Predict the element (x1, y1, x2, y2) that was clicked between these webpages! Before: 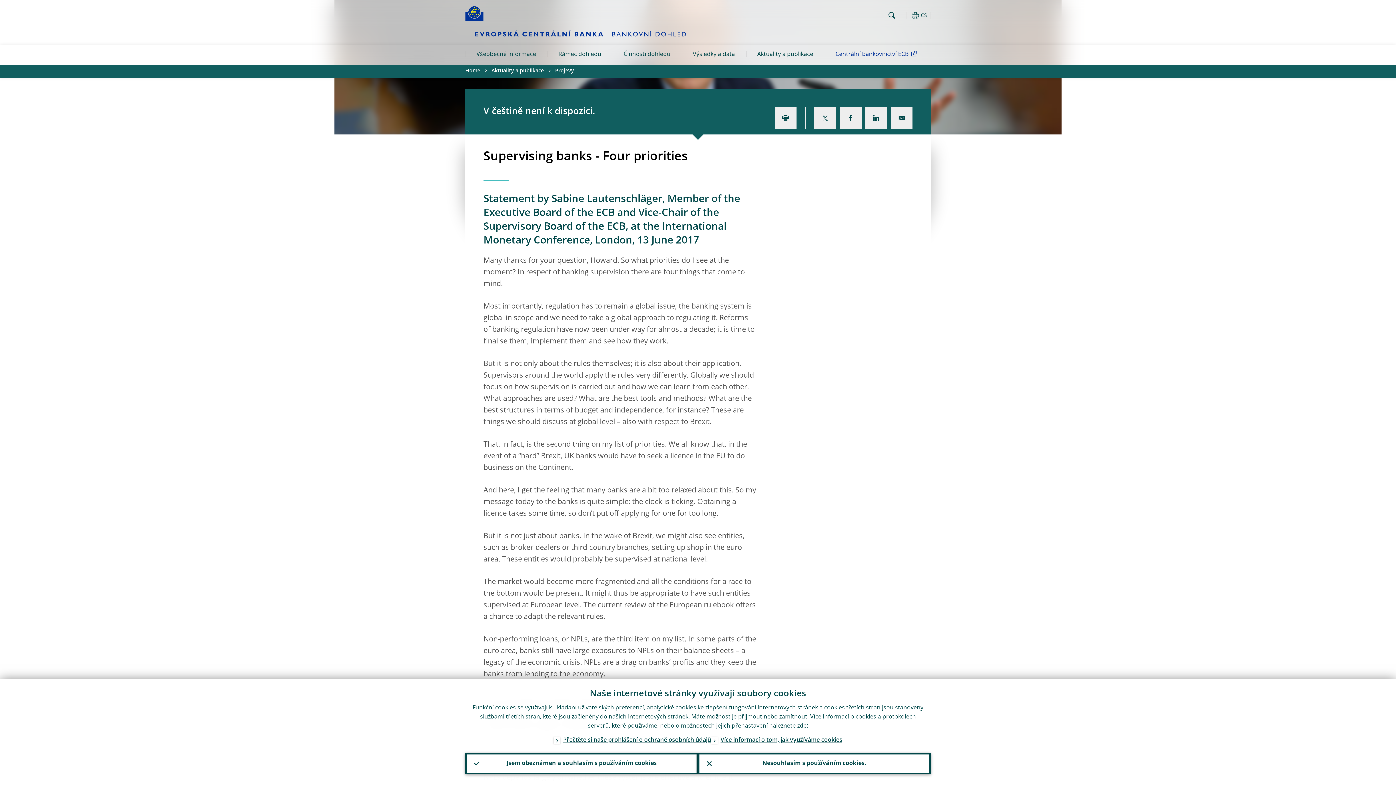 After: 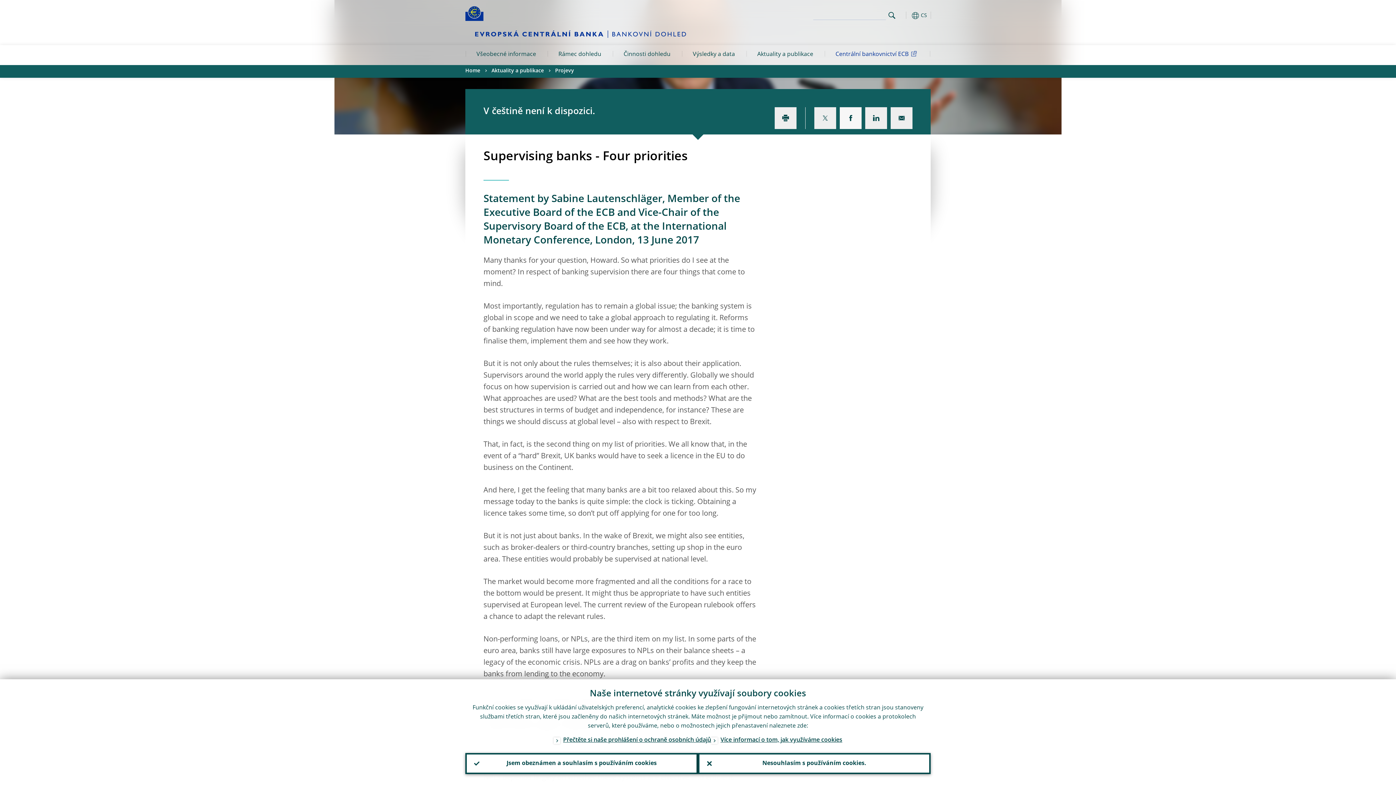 Action: bbox: (840, 107, 861, 129)